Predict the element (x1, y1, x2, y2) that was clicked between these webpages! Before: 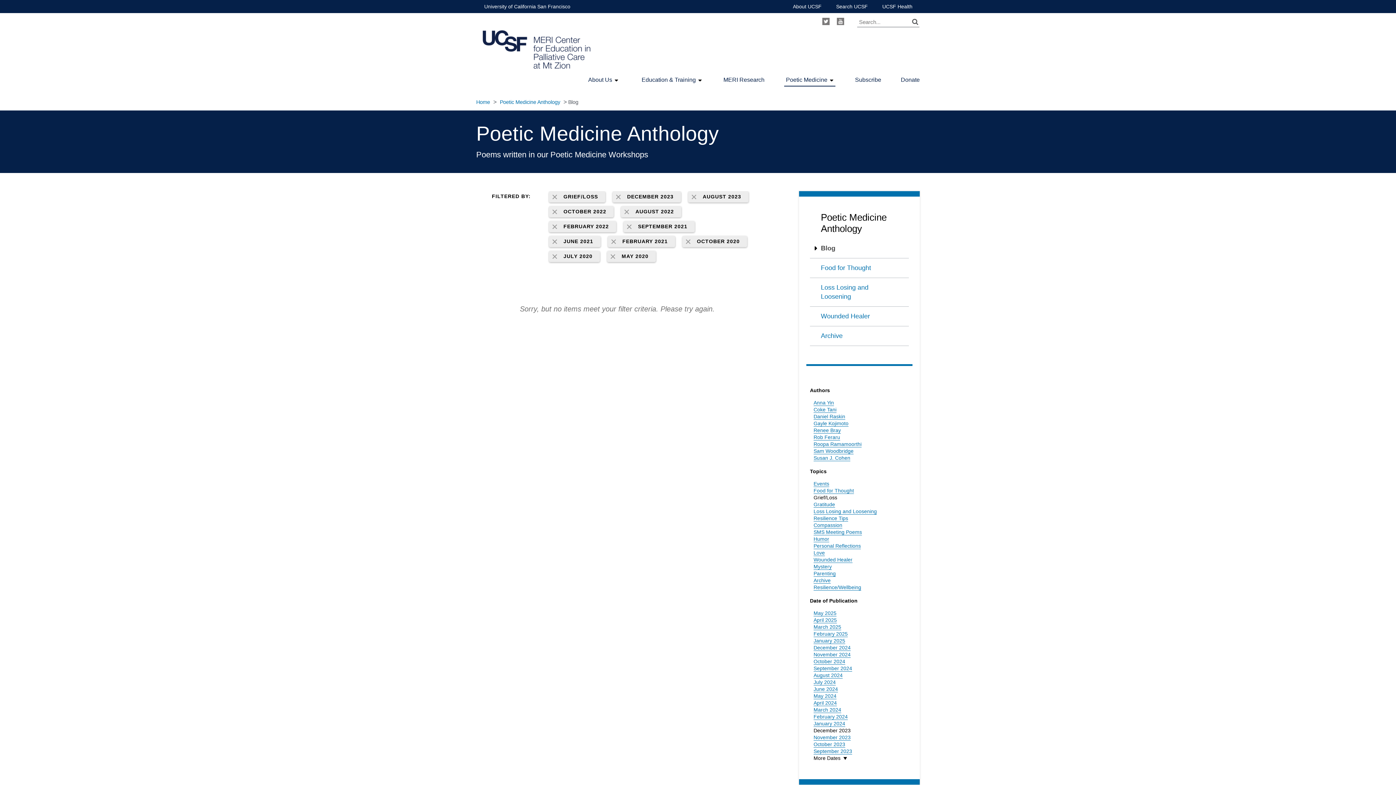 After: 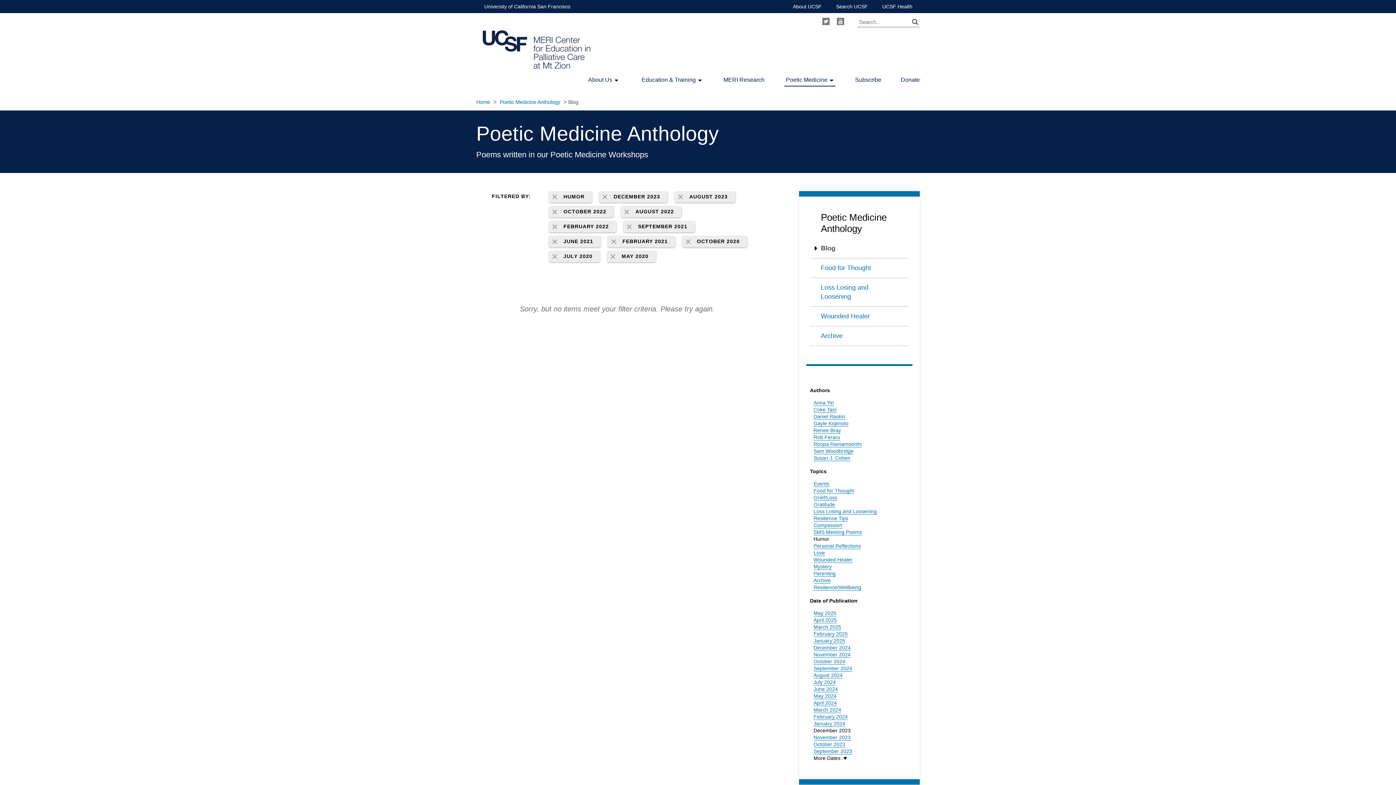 Action: label: Humor bbox: (813, 536, 829, 542)